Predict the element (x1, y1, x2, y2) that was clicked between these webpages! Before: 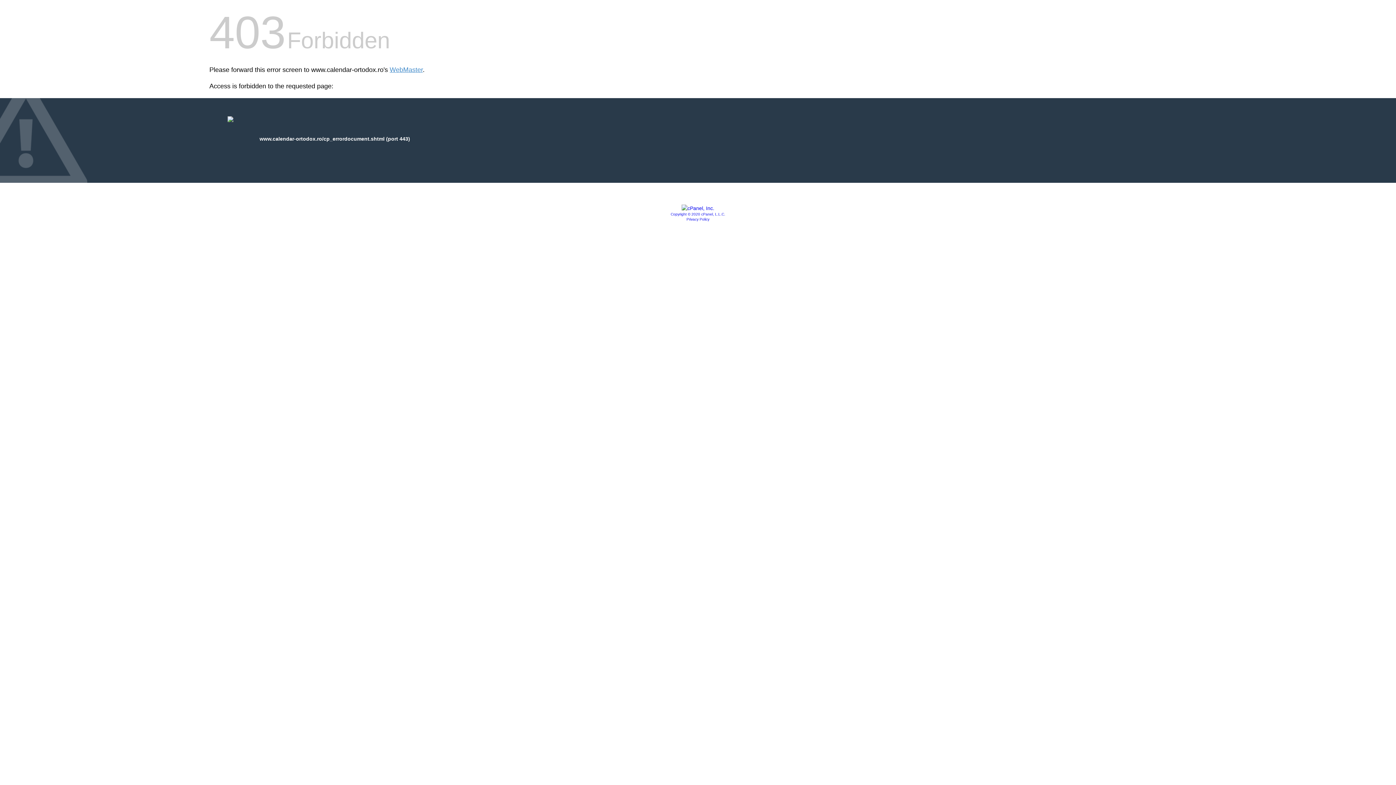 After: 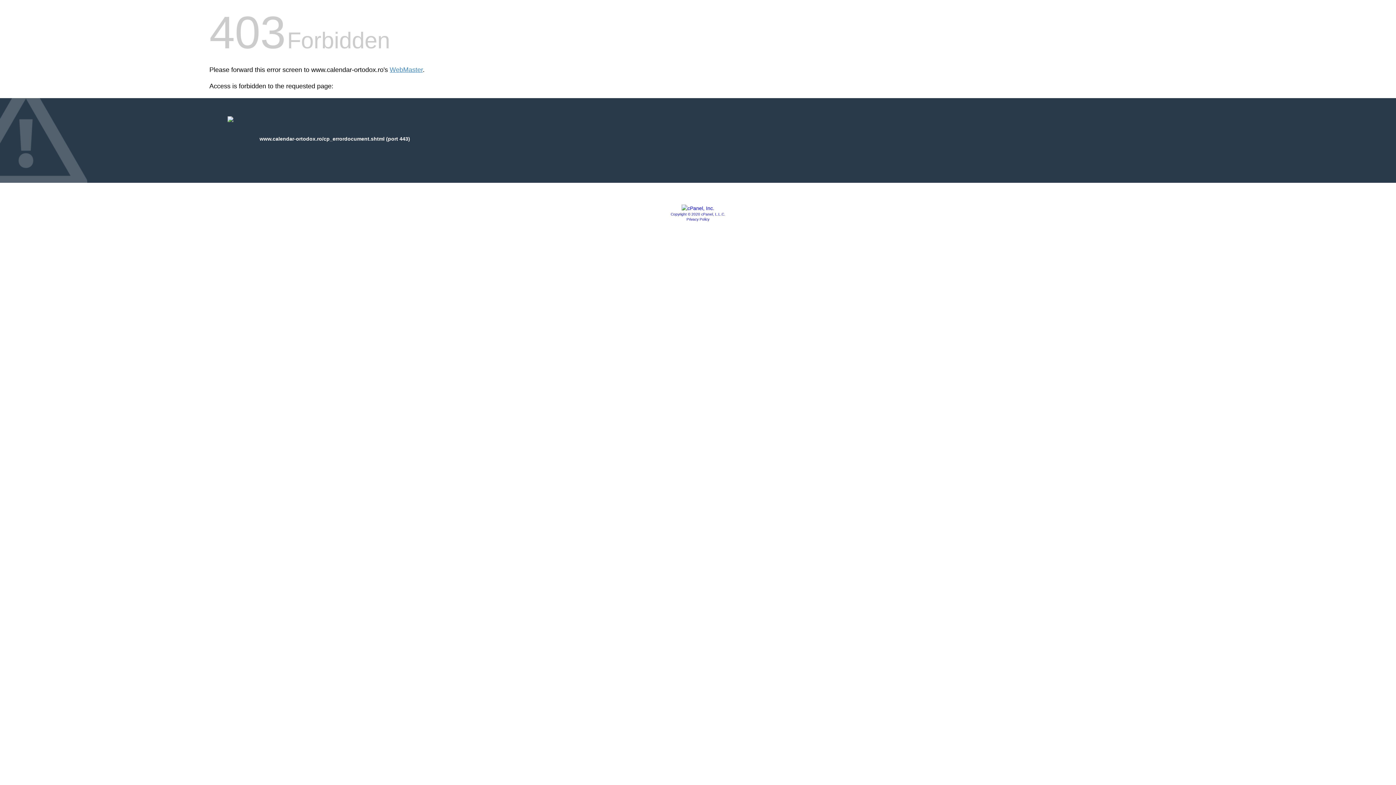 Action: bbox: (681, 205, 714, 211)